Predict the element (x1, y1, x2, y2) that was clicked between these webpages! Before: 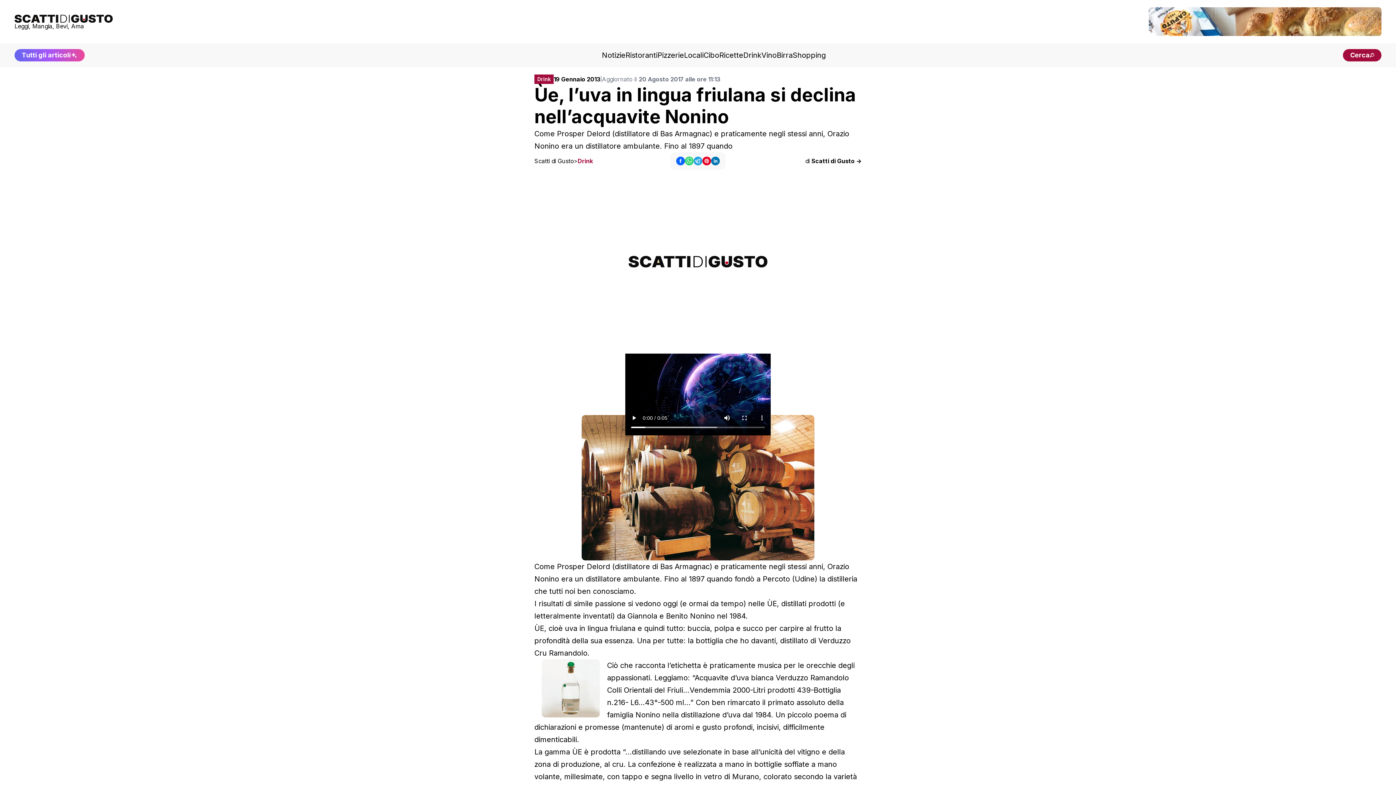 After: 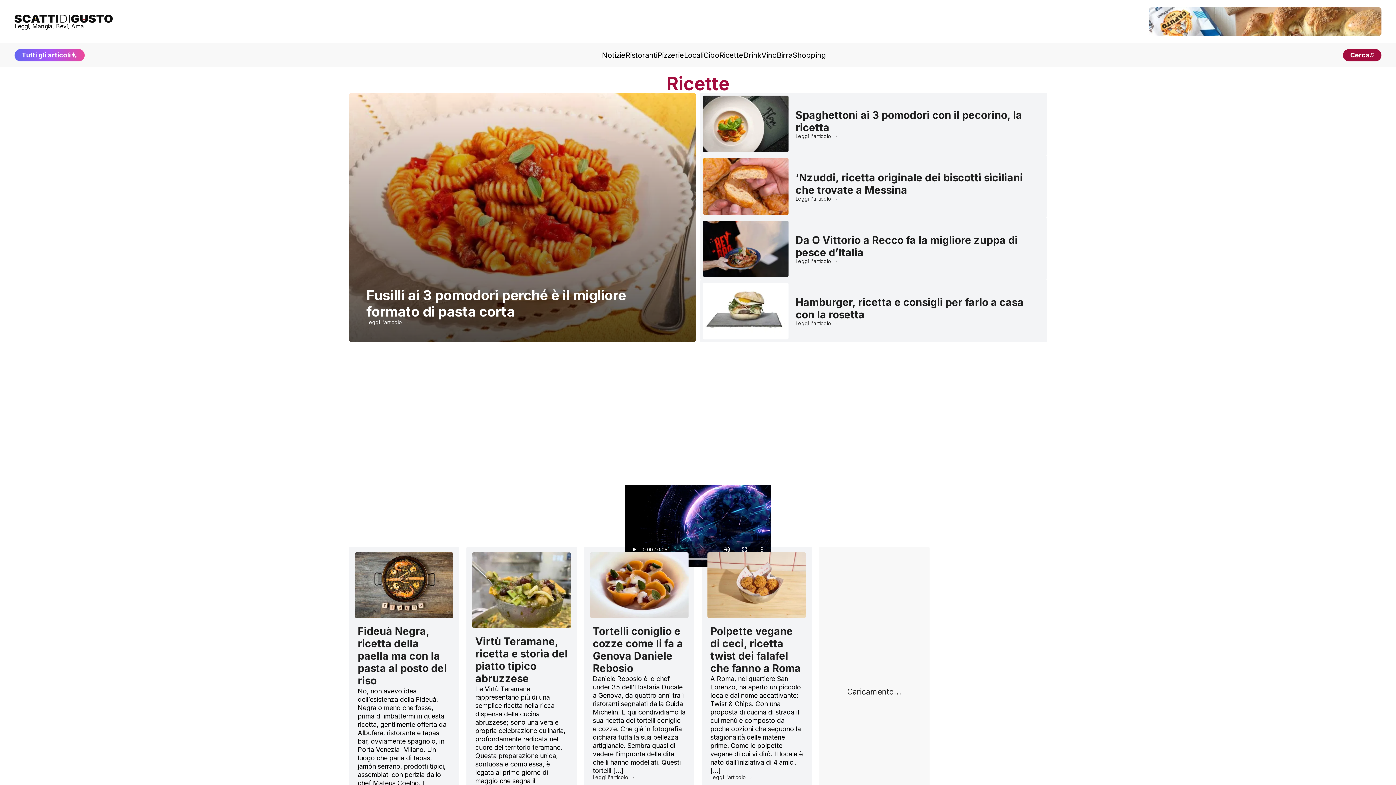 Action: bbox: (719, 51, 743, 58) label: Ricette